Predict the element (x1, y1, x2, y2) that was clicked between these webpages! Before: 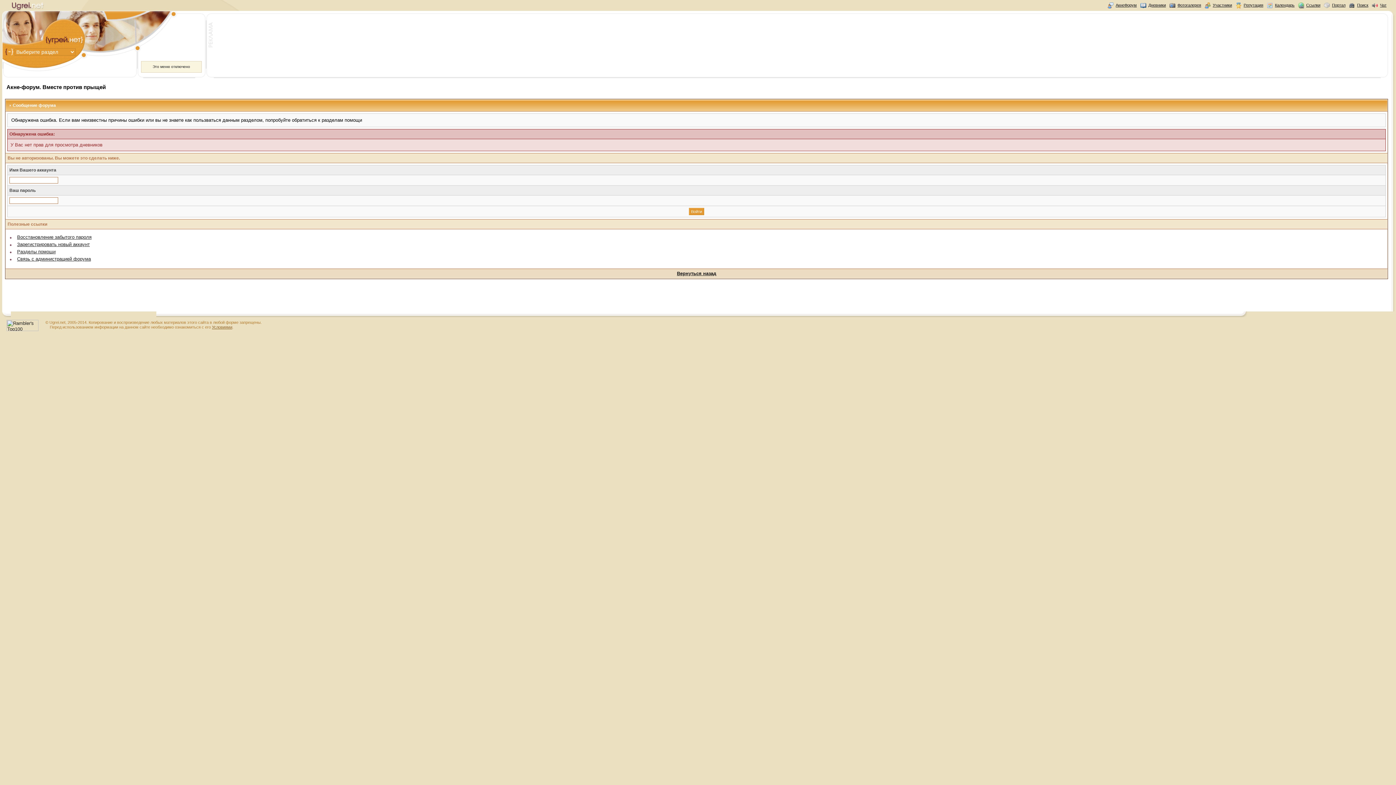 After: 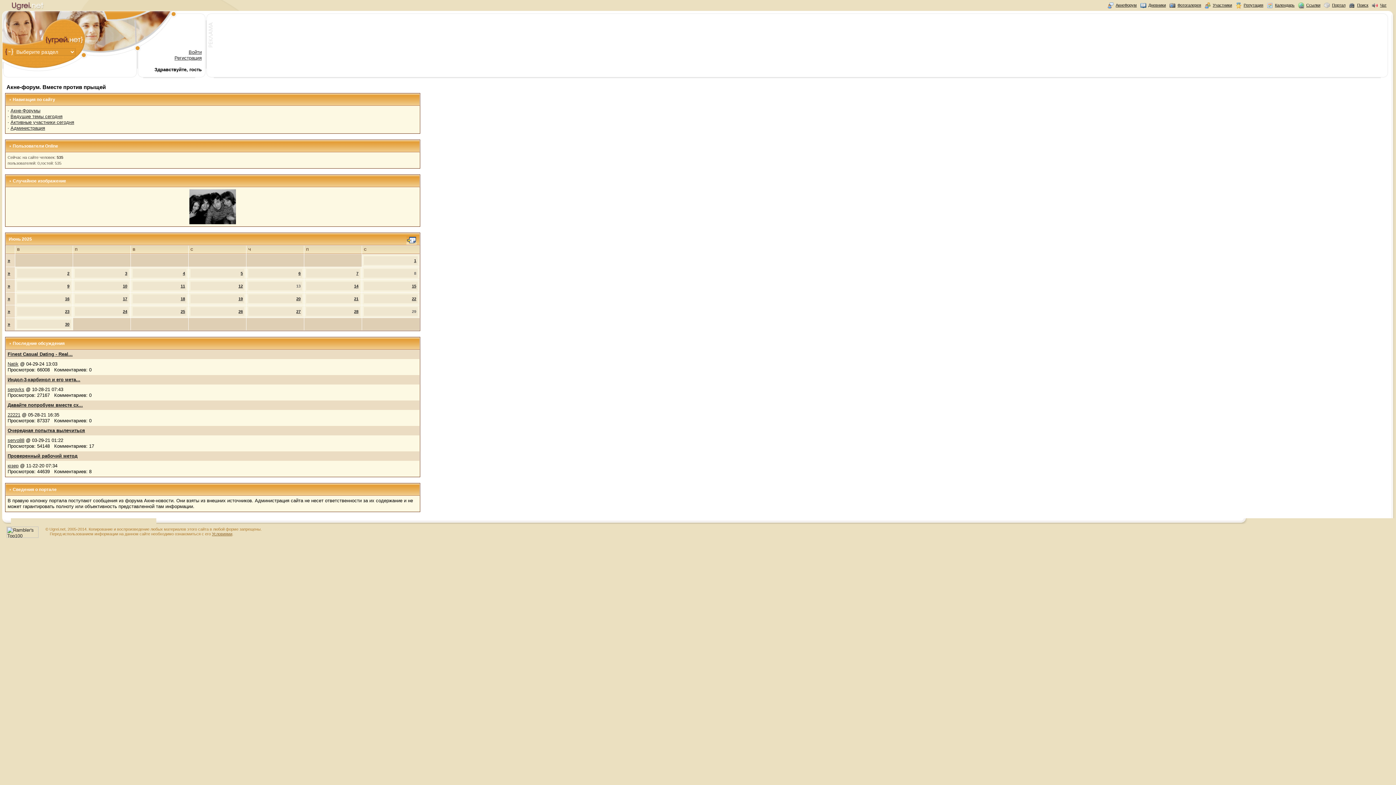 Action: bbox: (1324, 4, 1330, 9)